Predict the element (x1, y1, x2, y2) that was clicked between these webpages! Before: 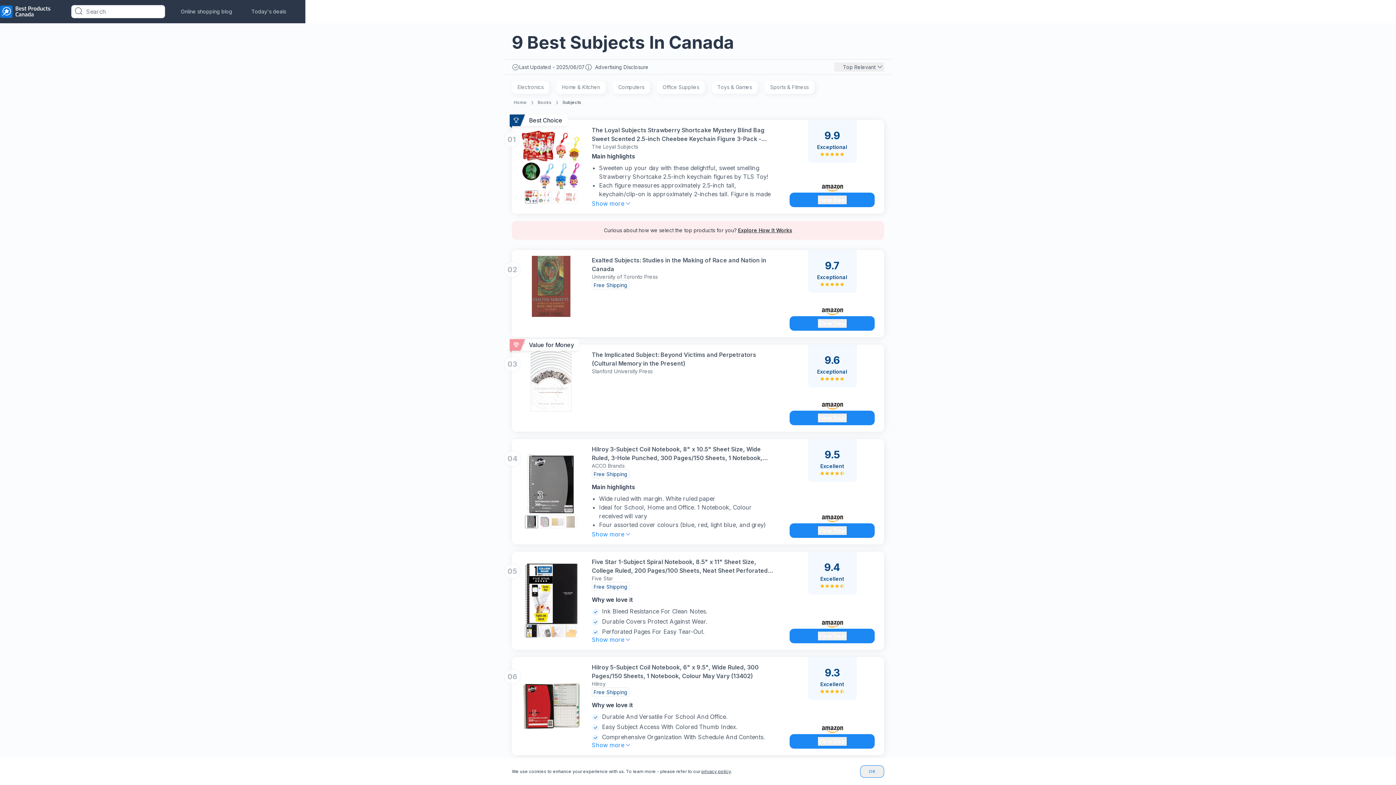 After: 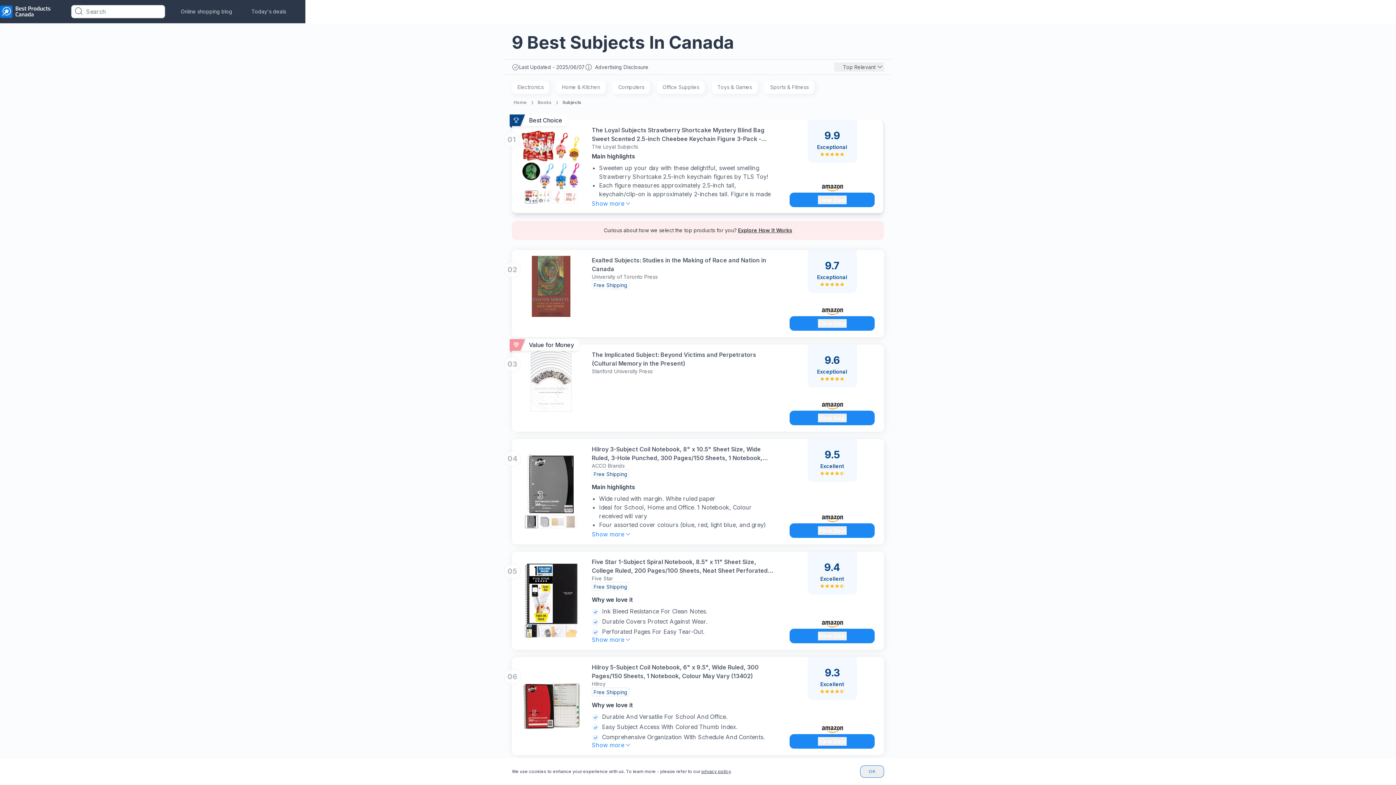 Action: bbox: (520, 125, 874, 207) label: Best Choice
01
The Loyal Subjects Strawberry Shortcake Mystery Blind Bag Sweet Scented 2.5-inch Cheebee Keychain Figure 3-Pack - Receive 3 Mystery Blind Bag Cheebee Keychain/Backpack/Clip-on Figures
The Loyal Subjects
Main highlights
Sweeten up your day with these delightful, sweet smelling Strawberry Shortcake 2.5-inch keychain figures by TLS Toy!
Each figure measures approximately 2.5-inch tall, keychain/clip-on is approximately 2-inches tall. Figure is made with high-quality, durable soft plastic ensuring they're as sturdy as they are cute.
Discover more from TLS Toy, including the 1.5" CheeBee Figures, Plush Backpack Clips, Playsets and Dolls to complete your collection.
BLIND BAG. RANDOM PACKAGED. DUPLICATES MAY OCCUR.
Attach these charming clip-on's to your backpack, purse, or belt loop, making them perfect companions for school, the park, or any adventure.
3-Pack Blind Bag Set includes 3 Strawberry Shortcake characters! Collect all 6 - Strawberry Shortcake, Blueberry Muffin, Orange Blossom, Sour Grapes, The Purple Pieman, Glow-in-the-dark Strawberry Shortcake. Which characters will you get?
Show more
9.9
Exceptional
View Deal